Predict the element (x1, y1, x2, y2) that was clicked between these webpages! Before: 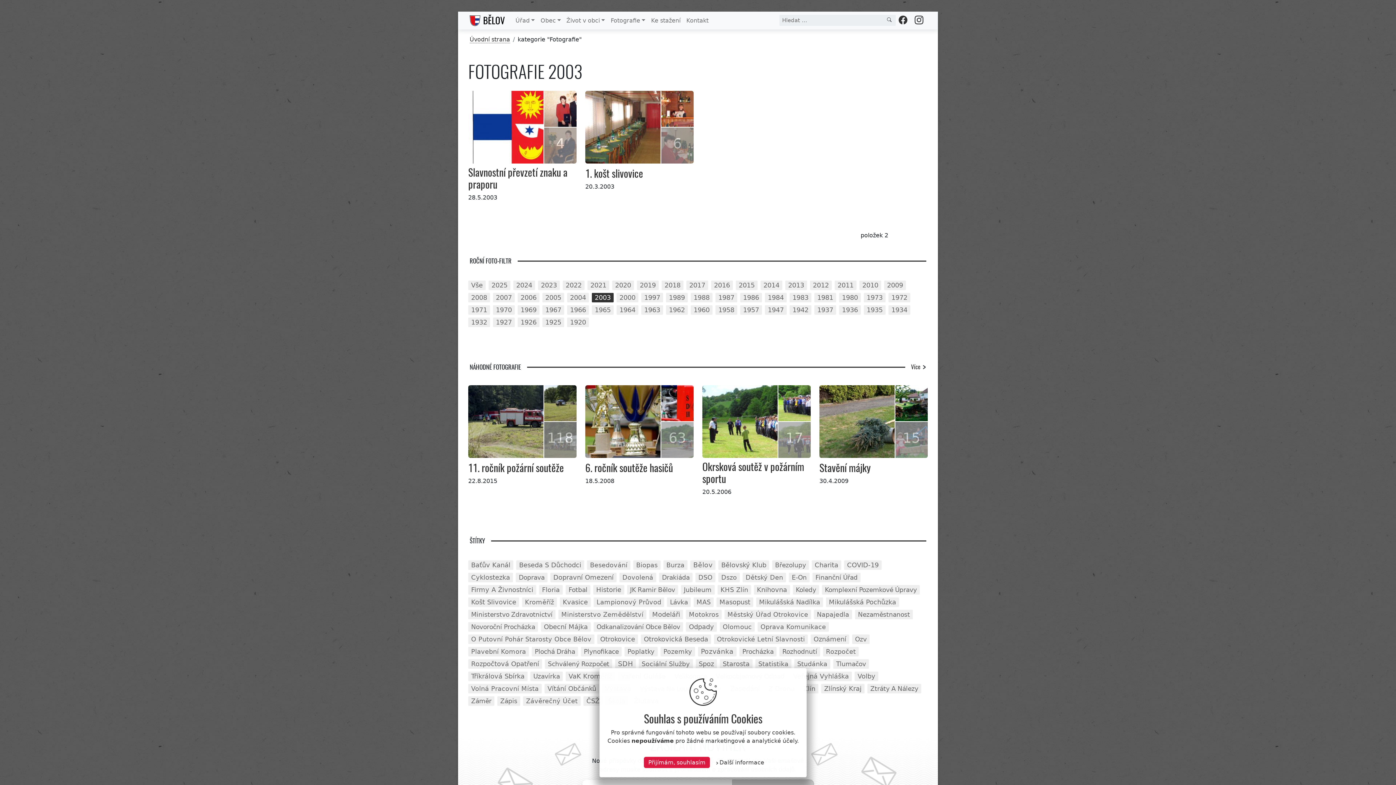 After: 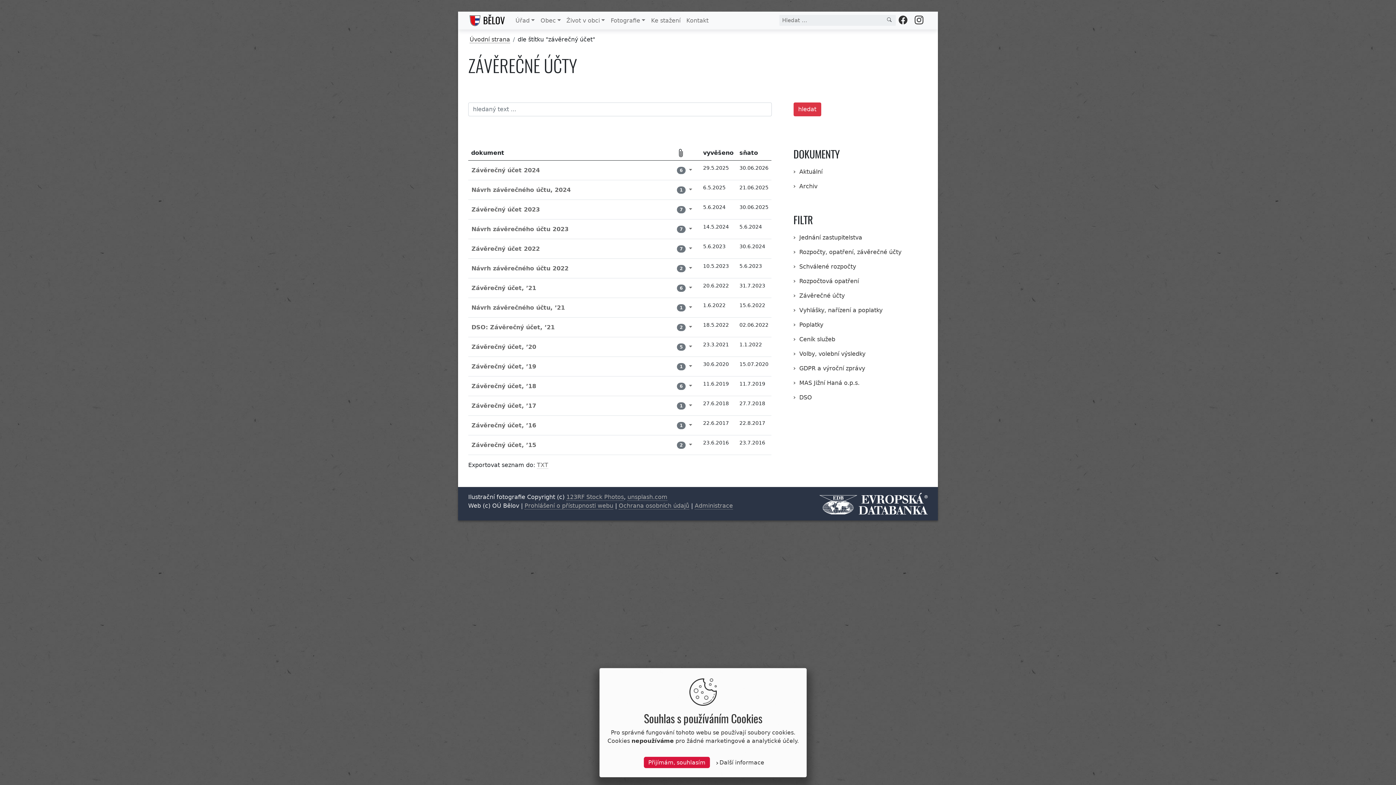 Action: label: závěrečný účet (15 položek) bbox: (523, 696, 580, 706)